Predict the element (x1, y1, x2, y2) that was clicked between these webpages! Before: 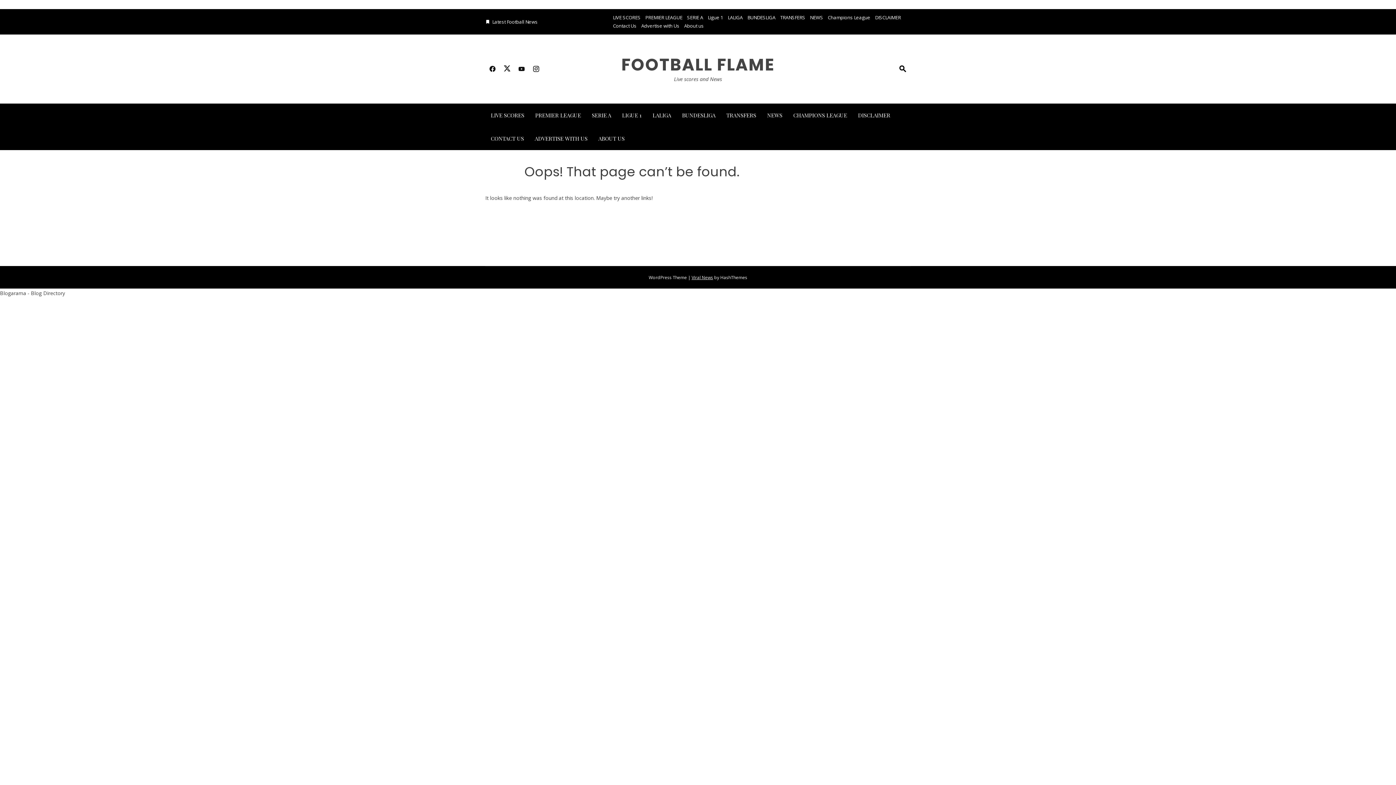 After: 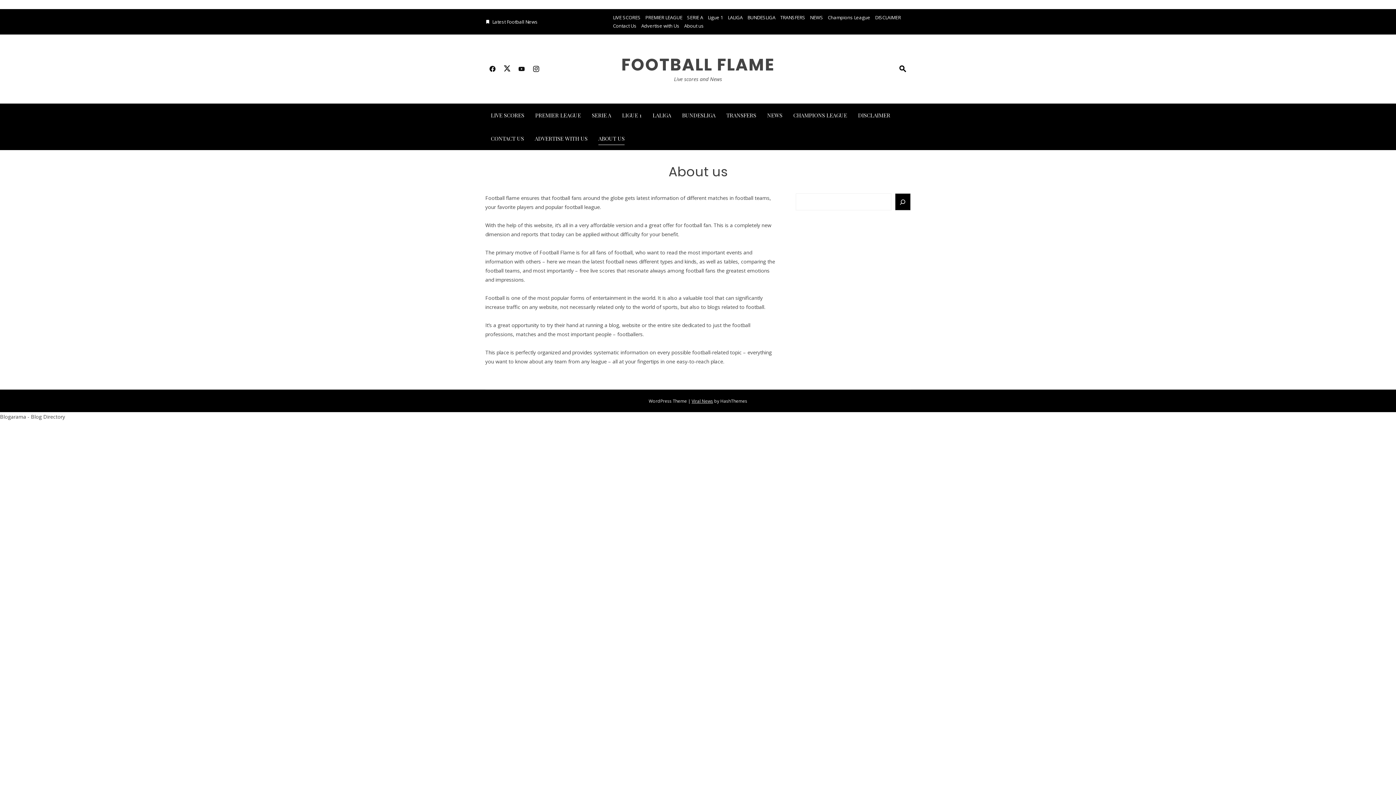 Action: bbox: (598, 132, 624, 144) label: ABOUT US